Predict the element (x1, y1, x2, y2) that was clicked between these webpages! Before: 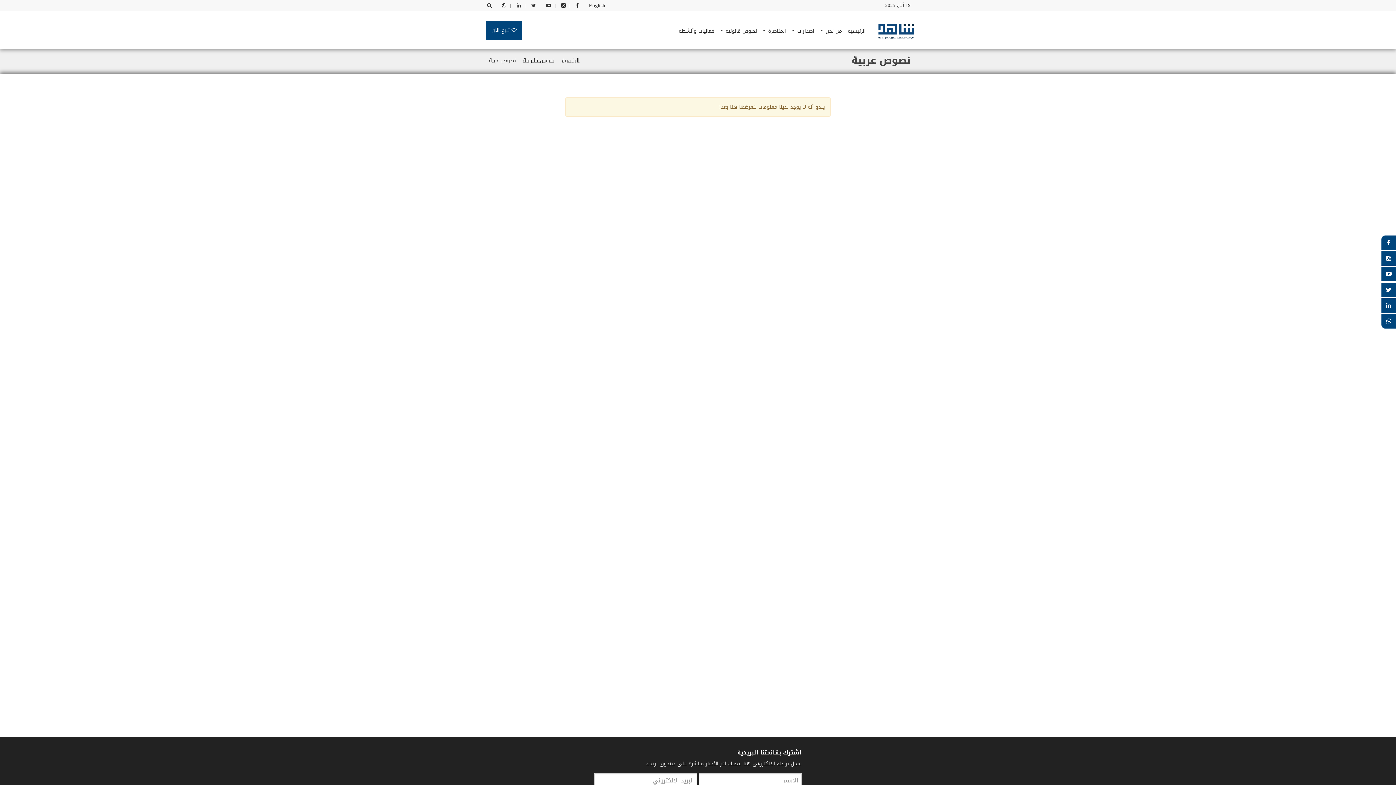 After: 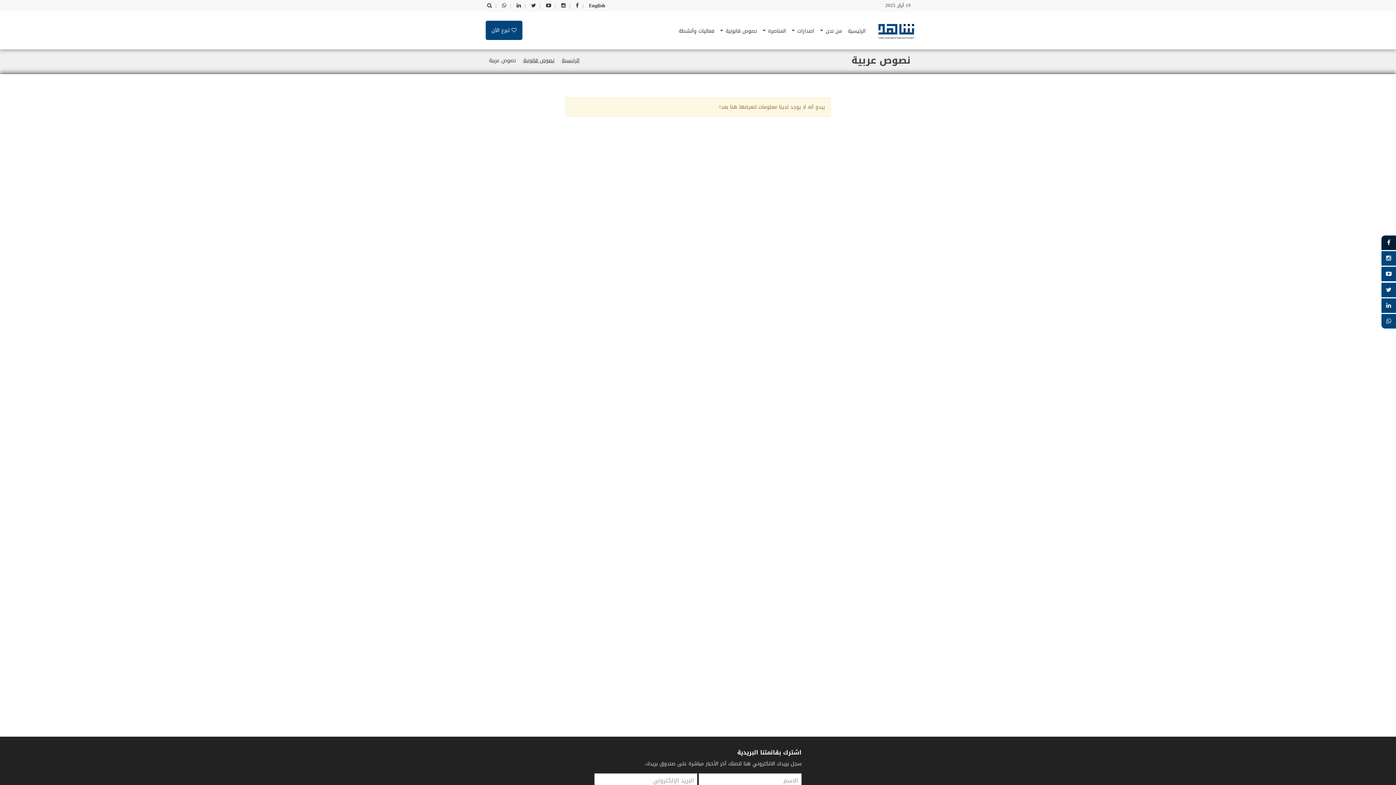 Action: bbox: (1381, 235, 1396, 250)